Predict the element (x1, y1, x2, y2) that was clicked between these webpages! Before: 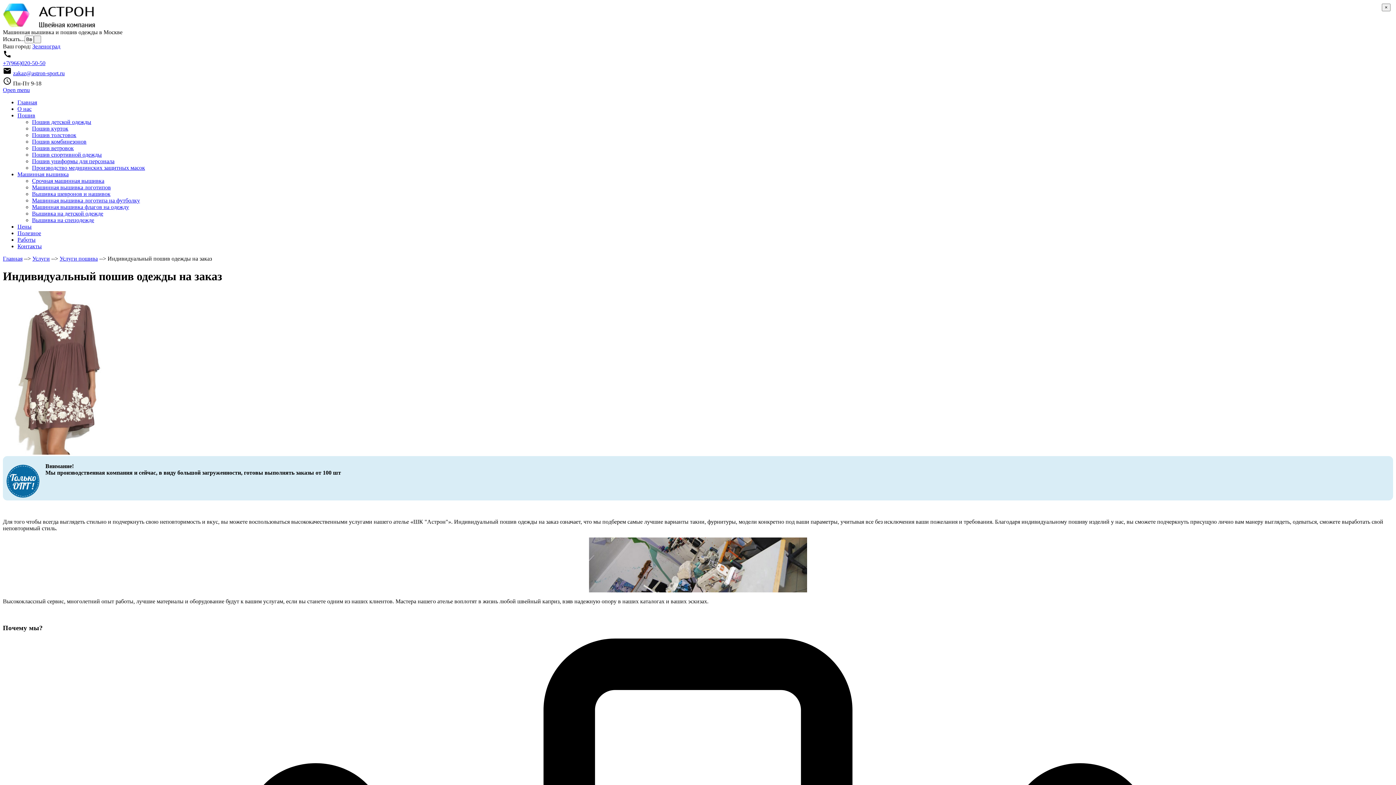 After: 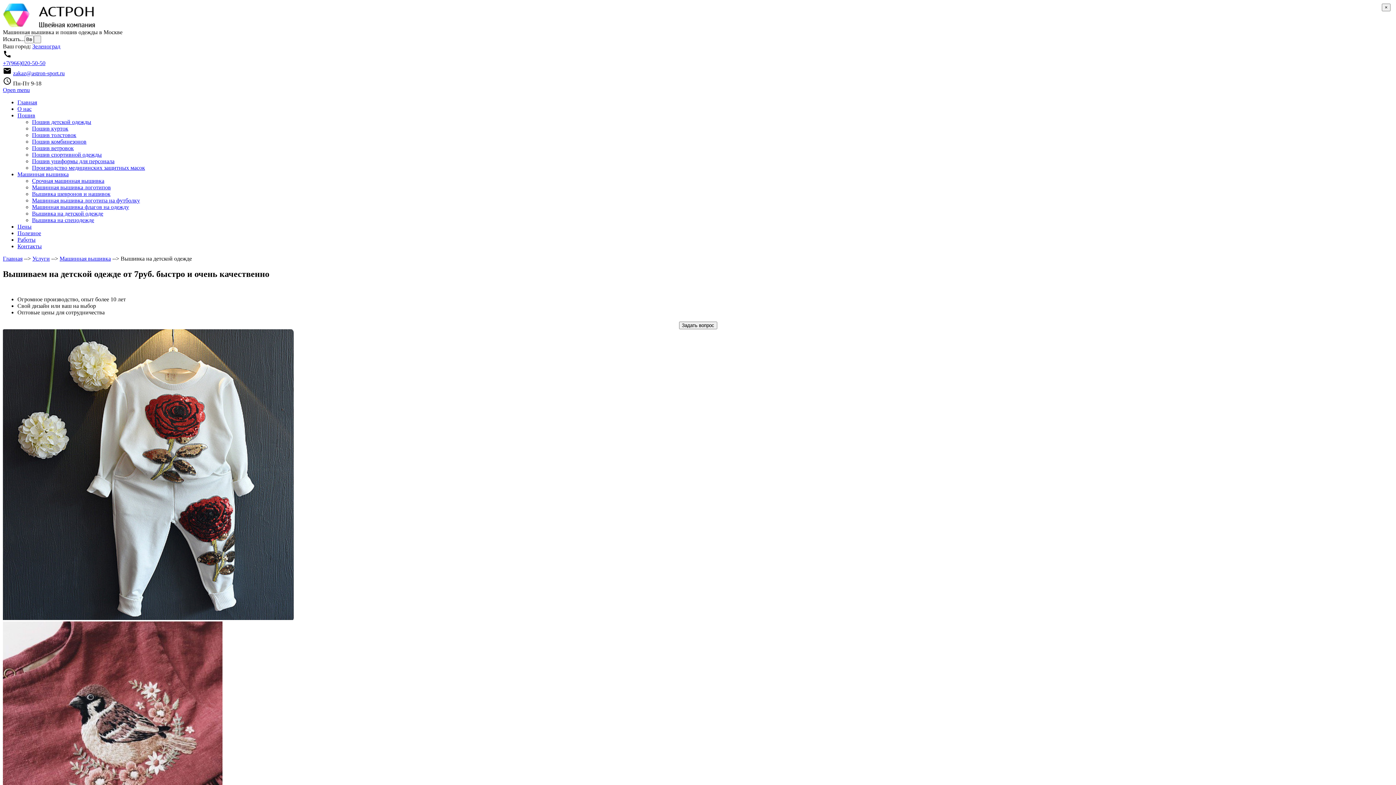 Action: bbox: (32, 210, 103, 216) label: Вышивка на детской одежде